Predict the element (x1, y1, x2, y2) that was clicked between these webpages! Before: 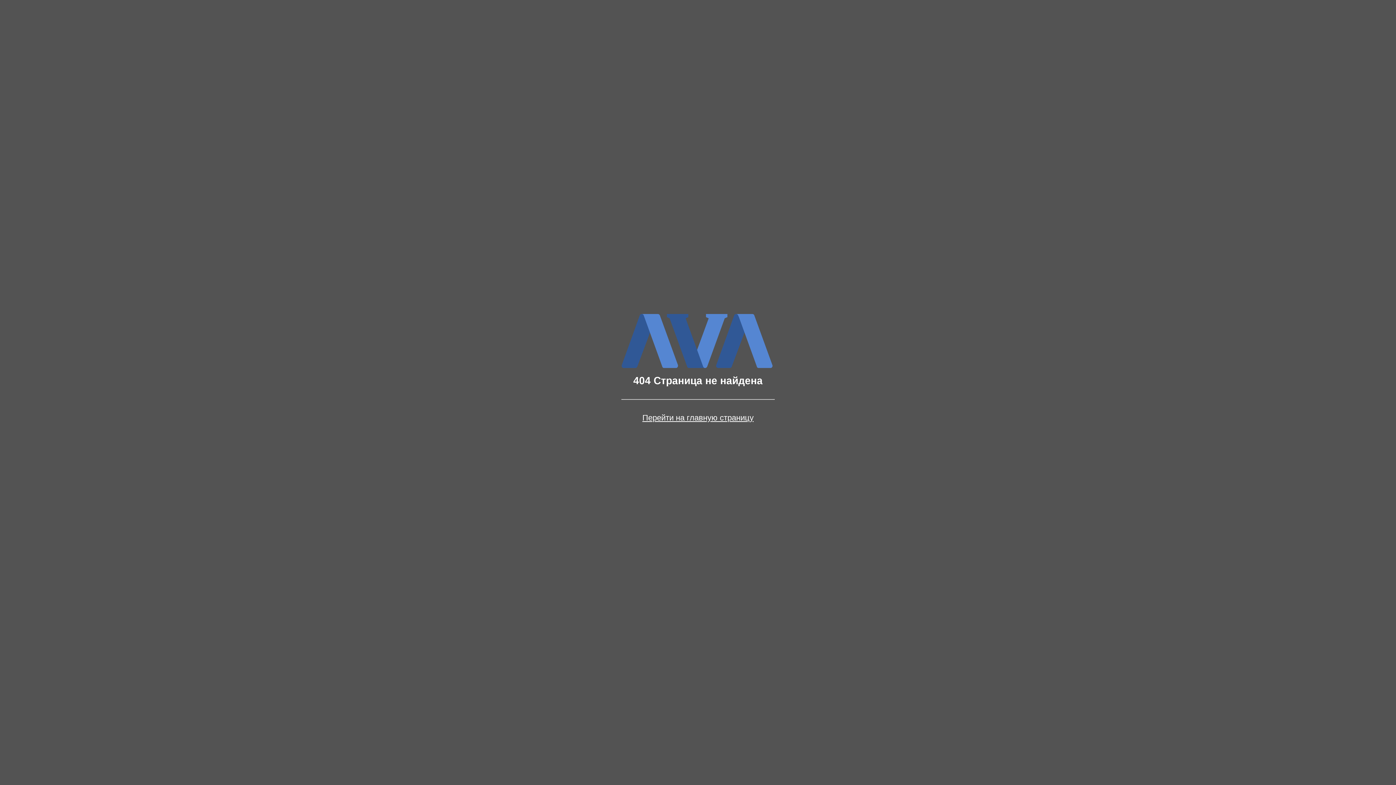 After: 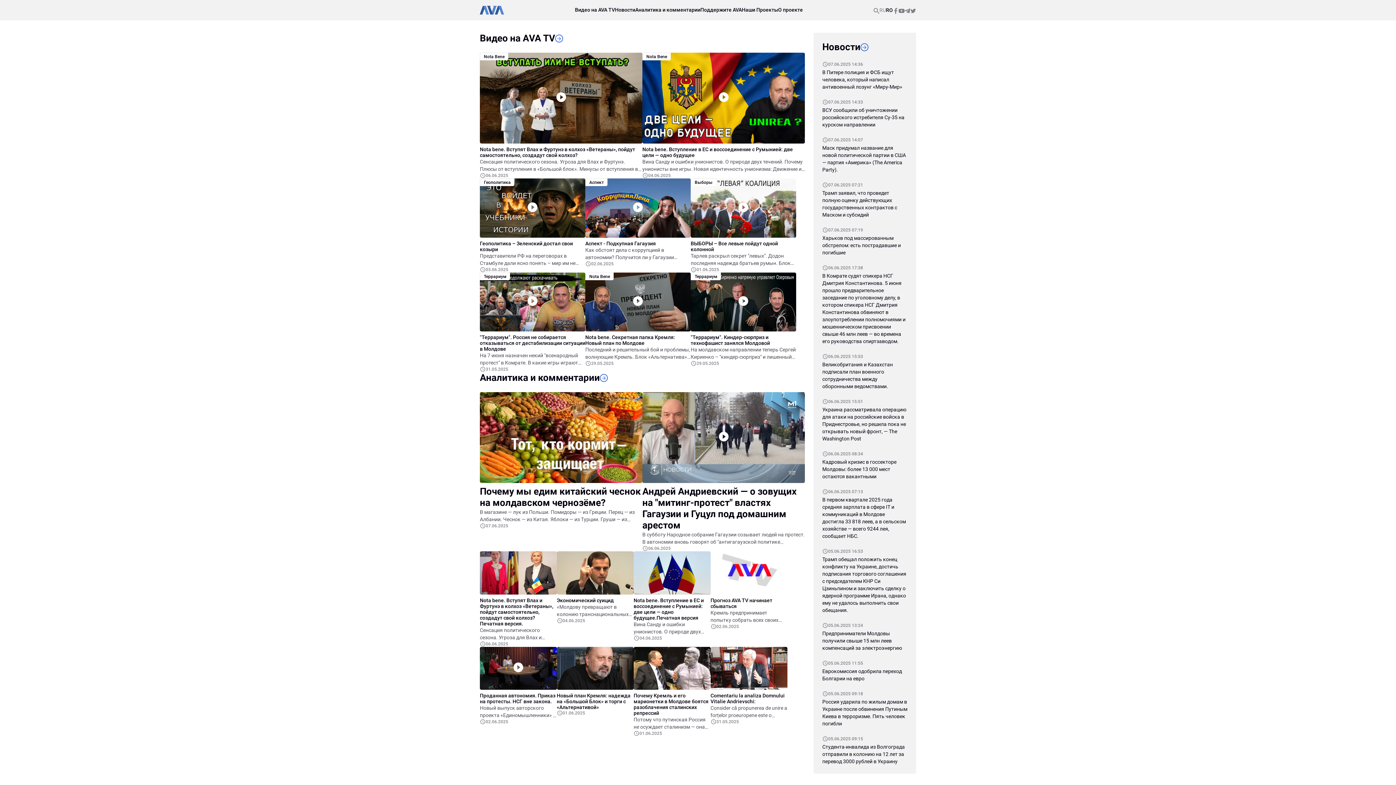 Action: bbox: (642, 414, 753, 421) label: Перейти на главную страницу